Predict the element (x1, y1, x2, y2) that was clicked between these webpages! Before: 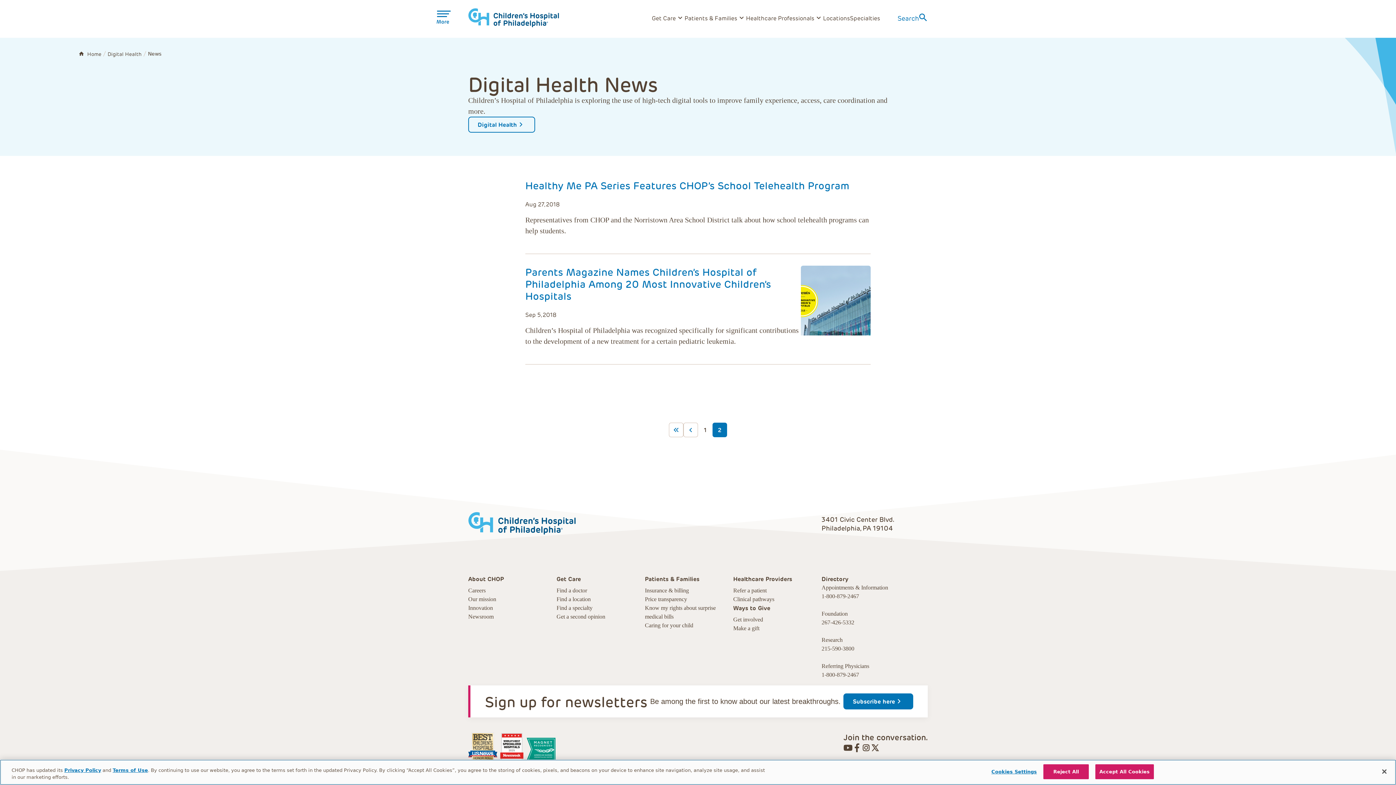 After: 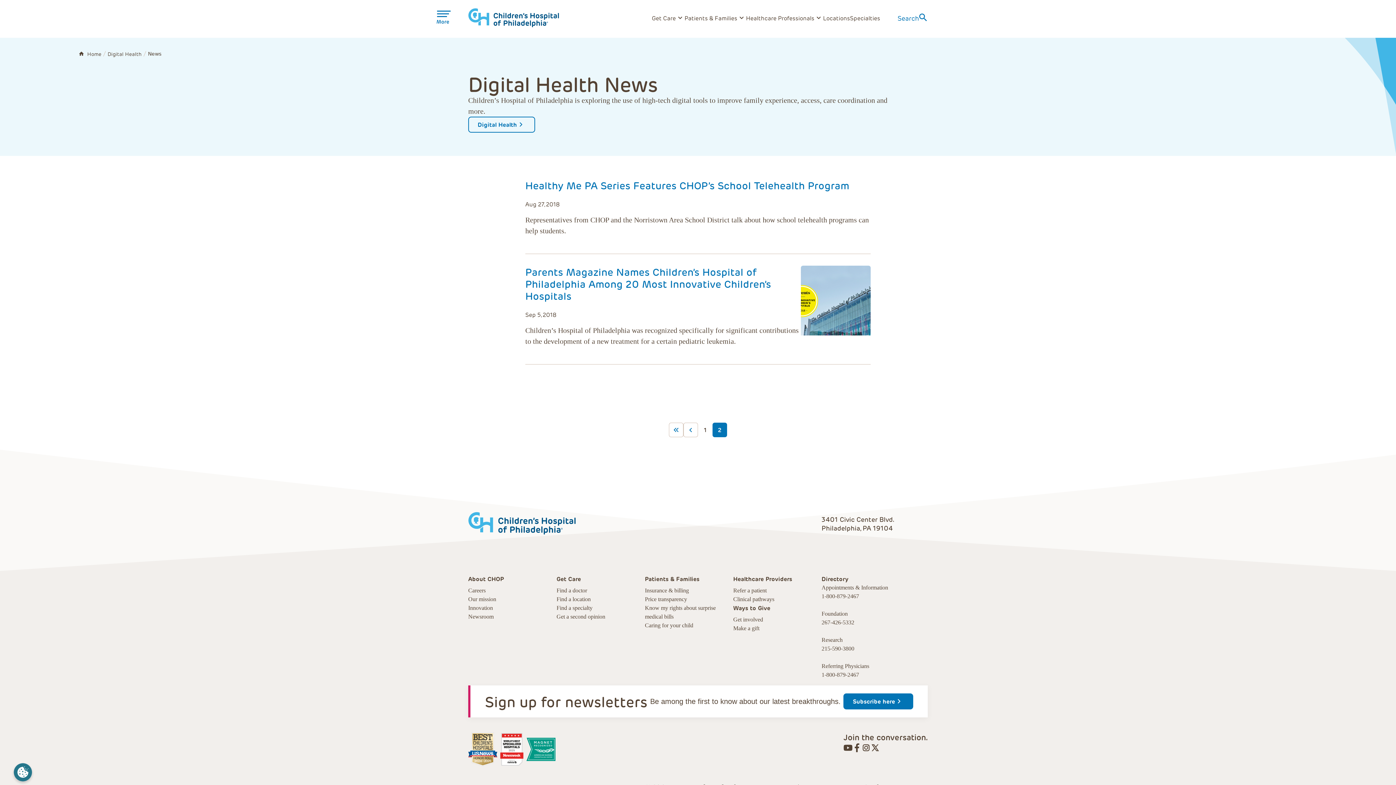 Action: label: Accept All Cookies bbox: (1095, 764, 1154, 779)